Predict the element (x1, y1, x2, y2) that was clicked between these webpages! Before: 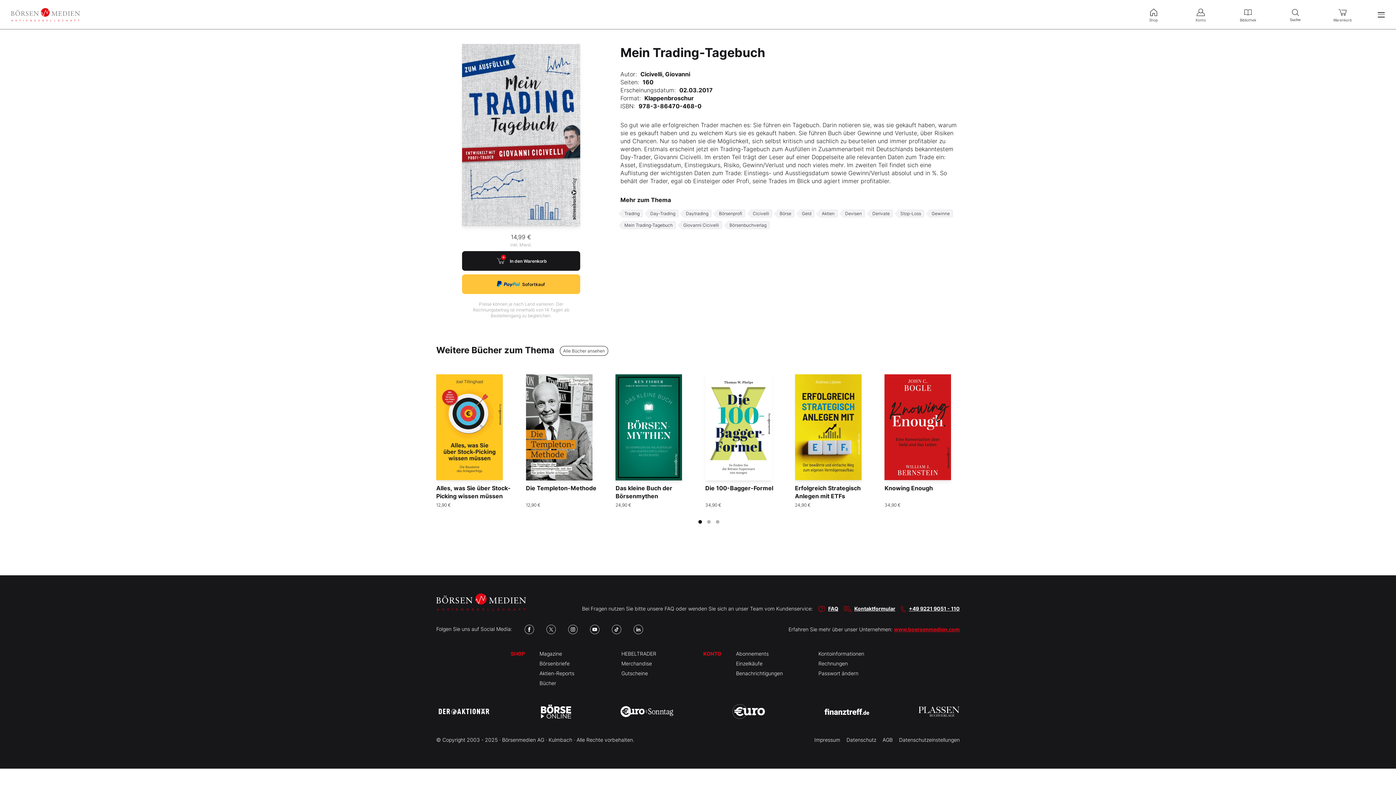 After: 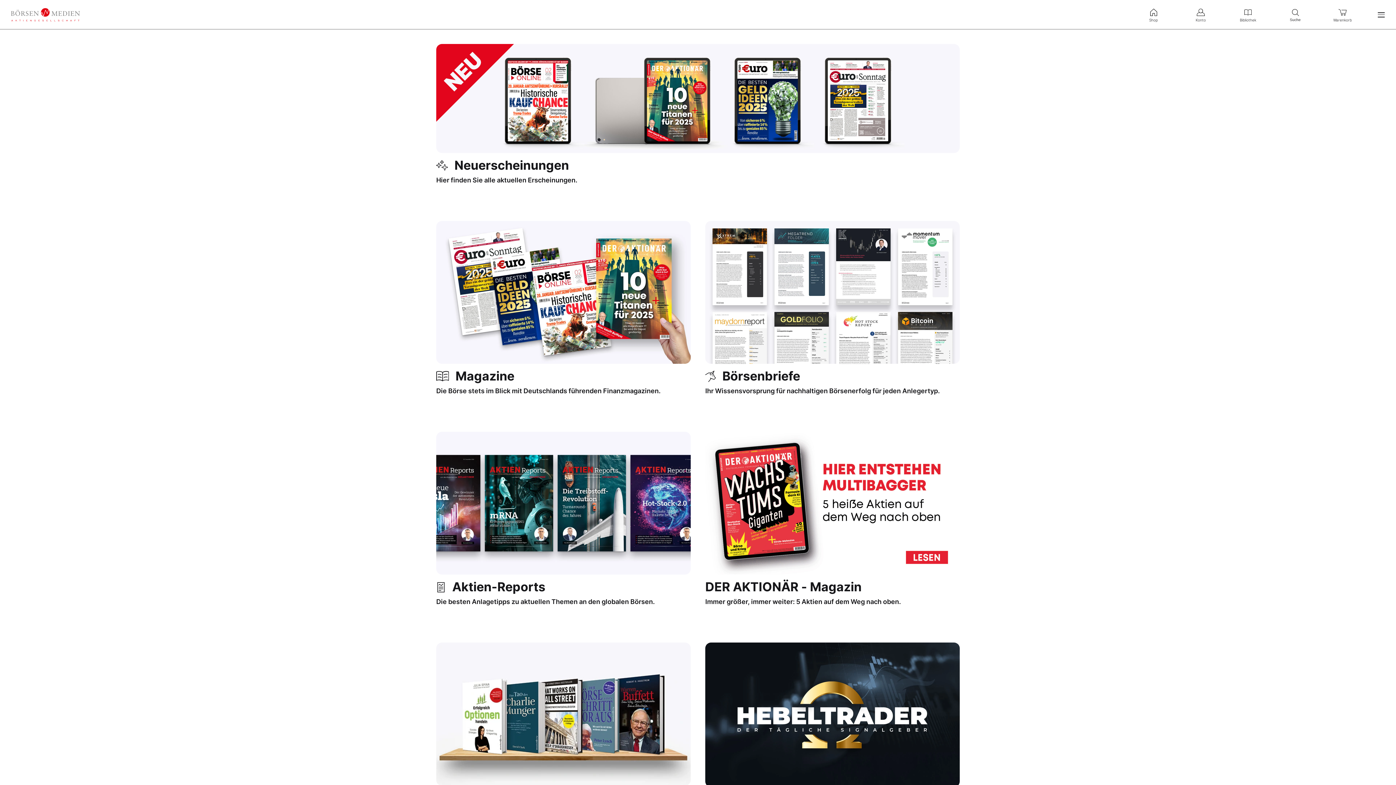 Action: bbox: (10, 0, 80, 29)